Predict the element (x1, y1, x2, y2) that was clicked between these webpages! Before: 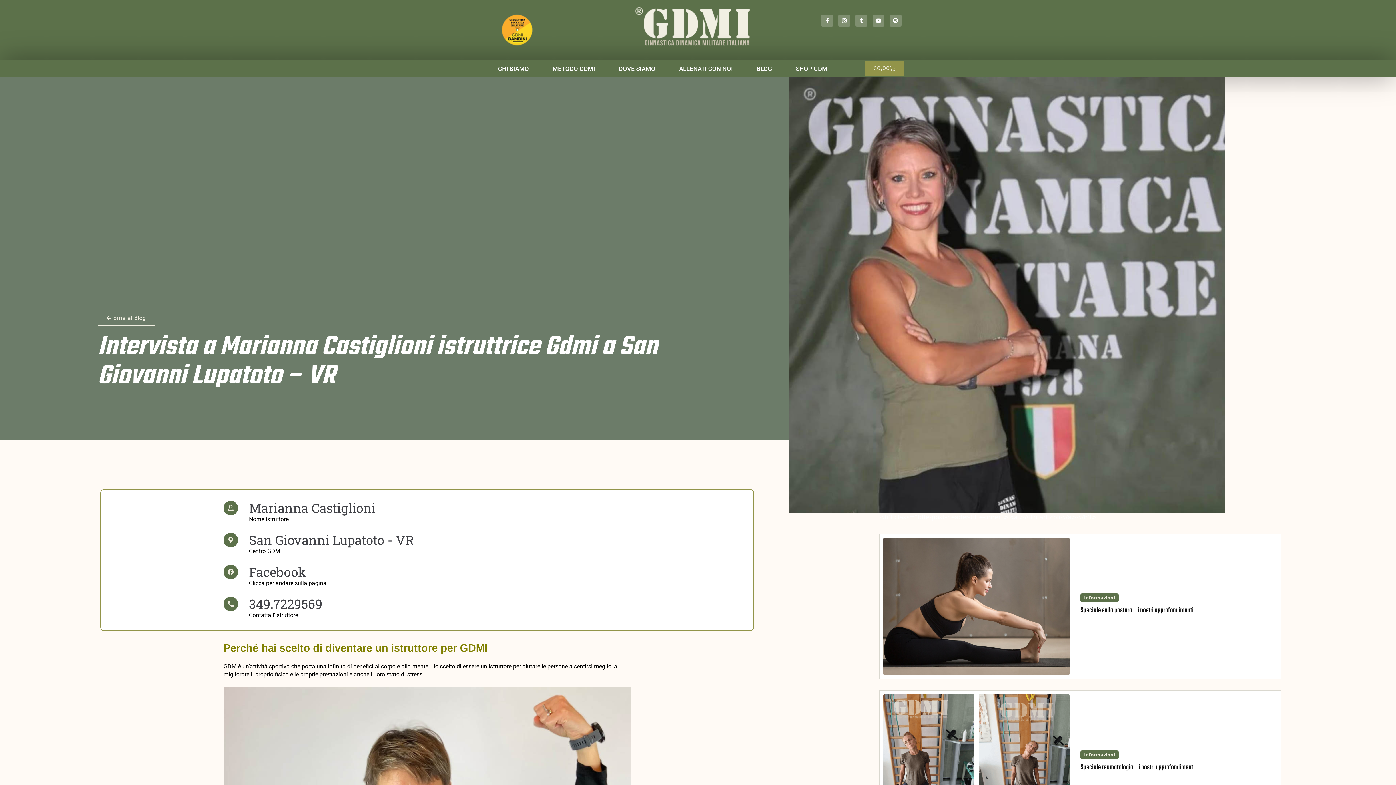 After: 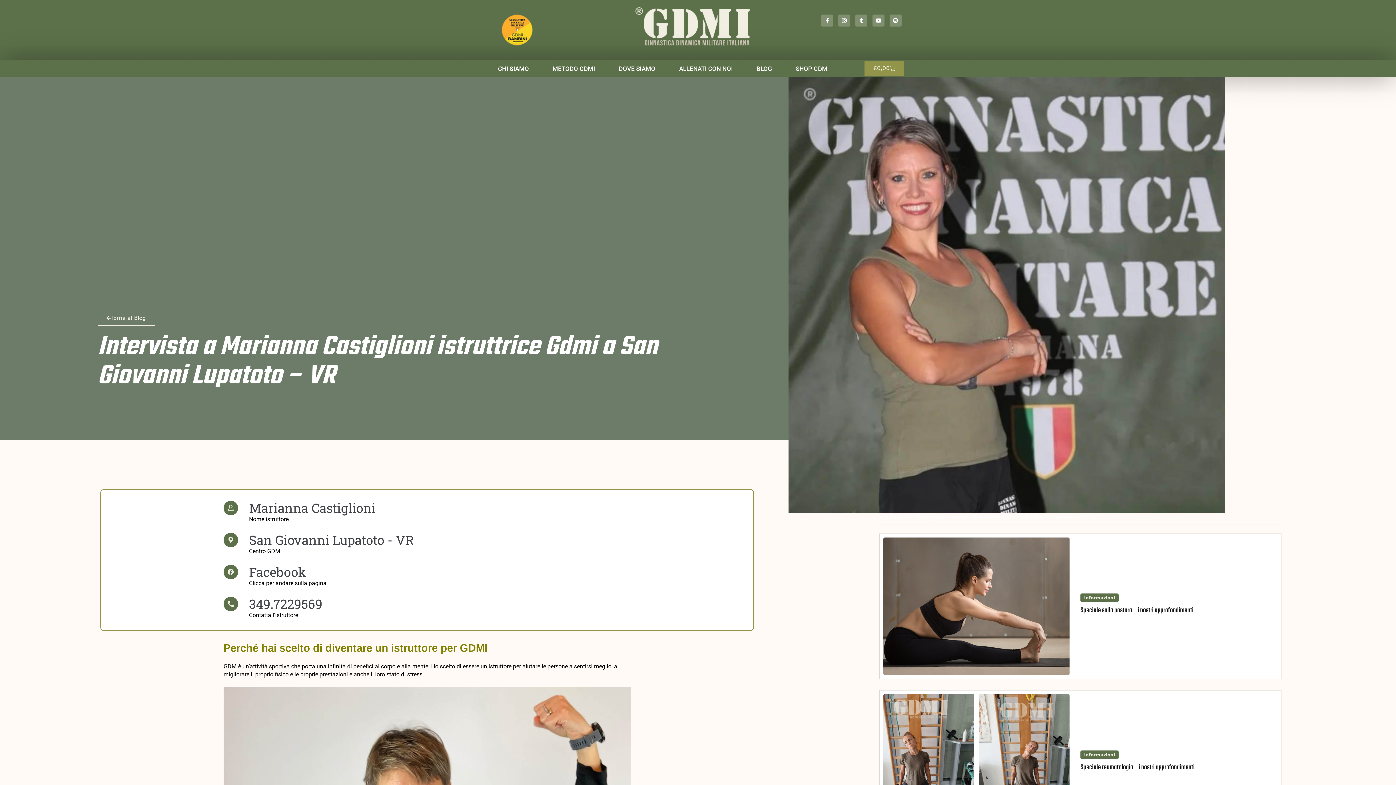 Action: bbox: (223, 564, 238, 579)